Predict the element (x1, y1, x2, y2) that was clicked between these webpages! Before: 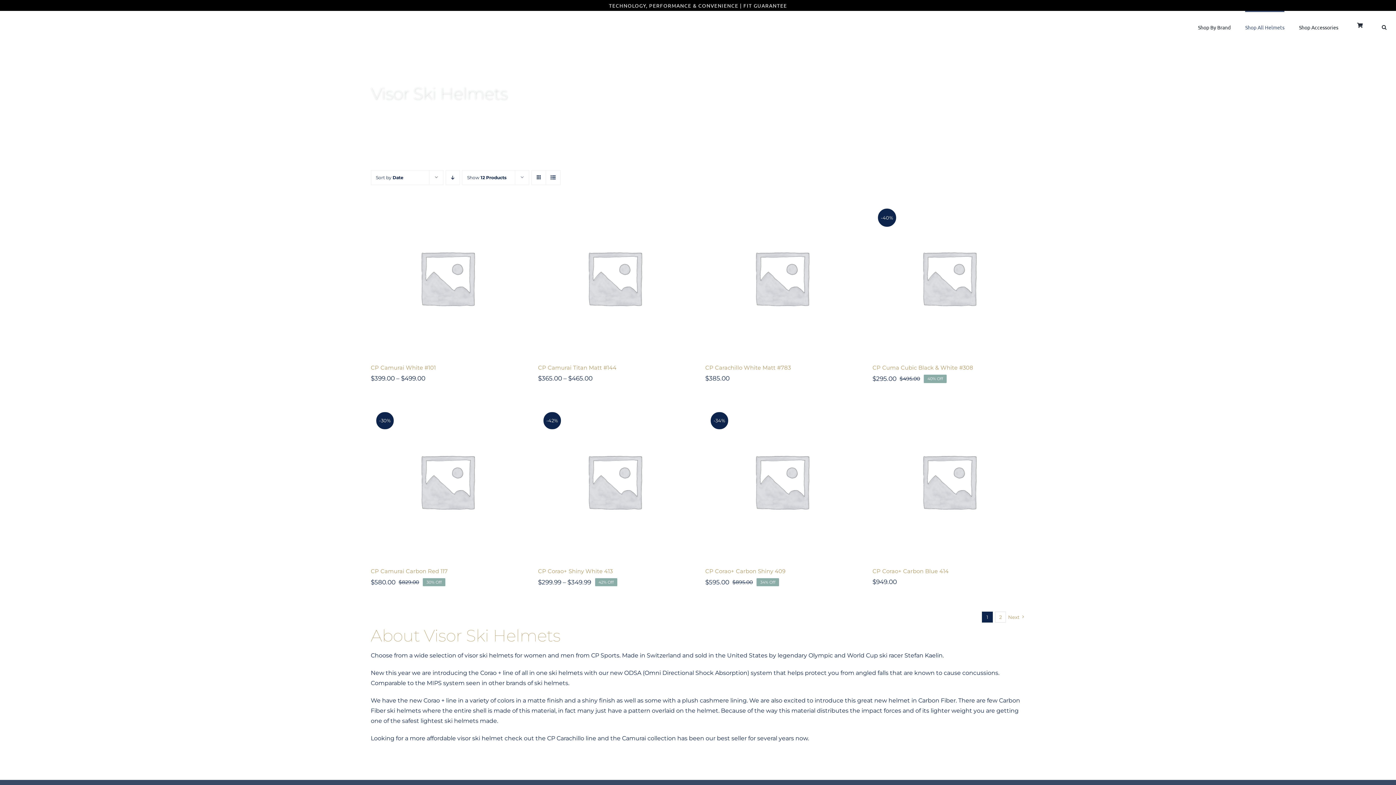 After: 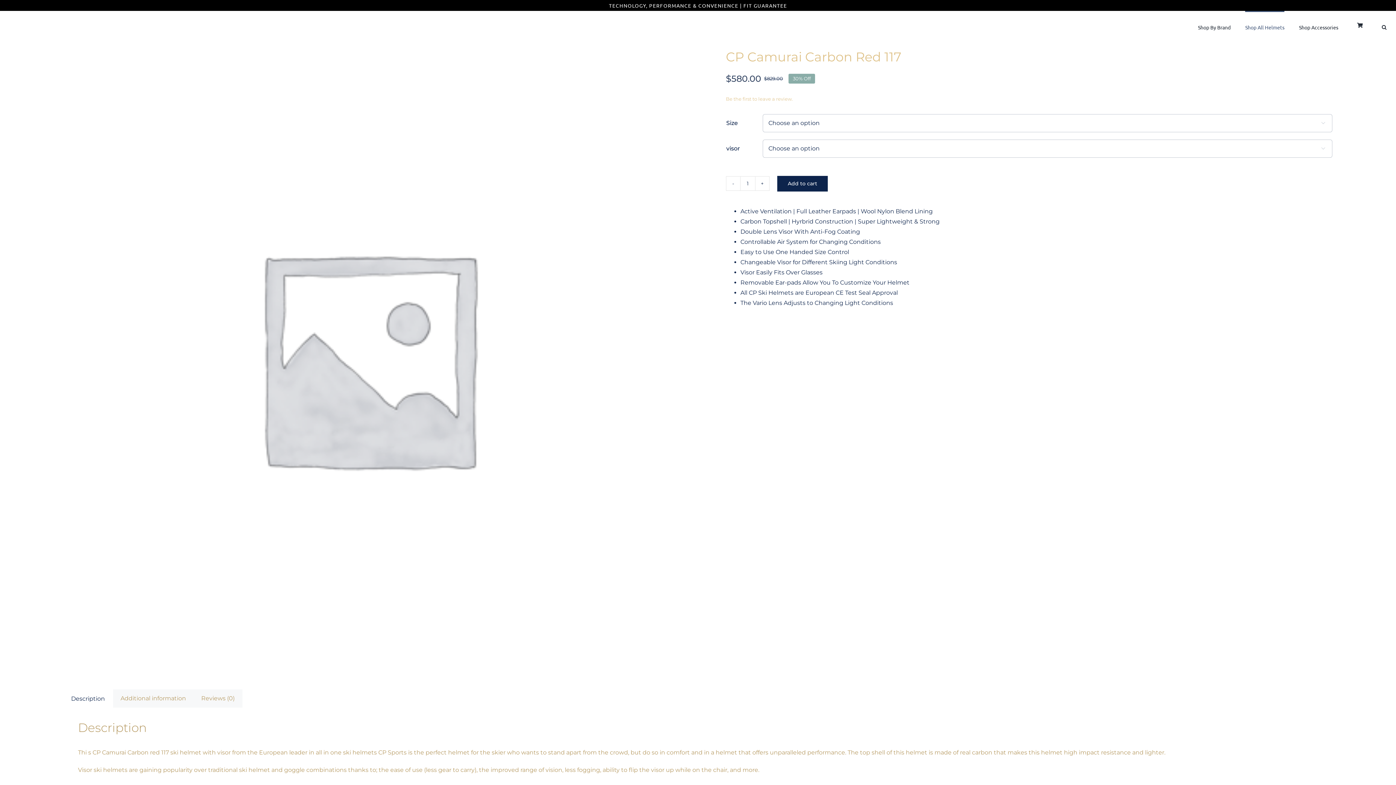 Action: bbox: (370, 404, 523, 557) label: CP Camurai Carbon Red 117